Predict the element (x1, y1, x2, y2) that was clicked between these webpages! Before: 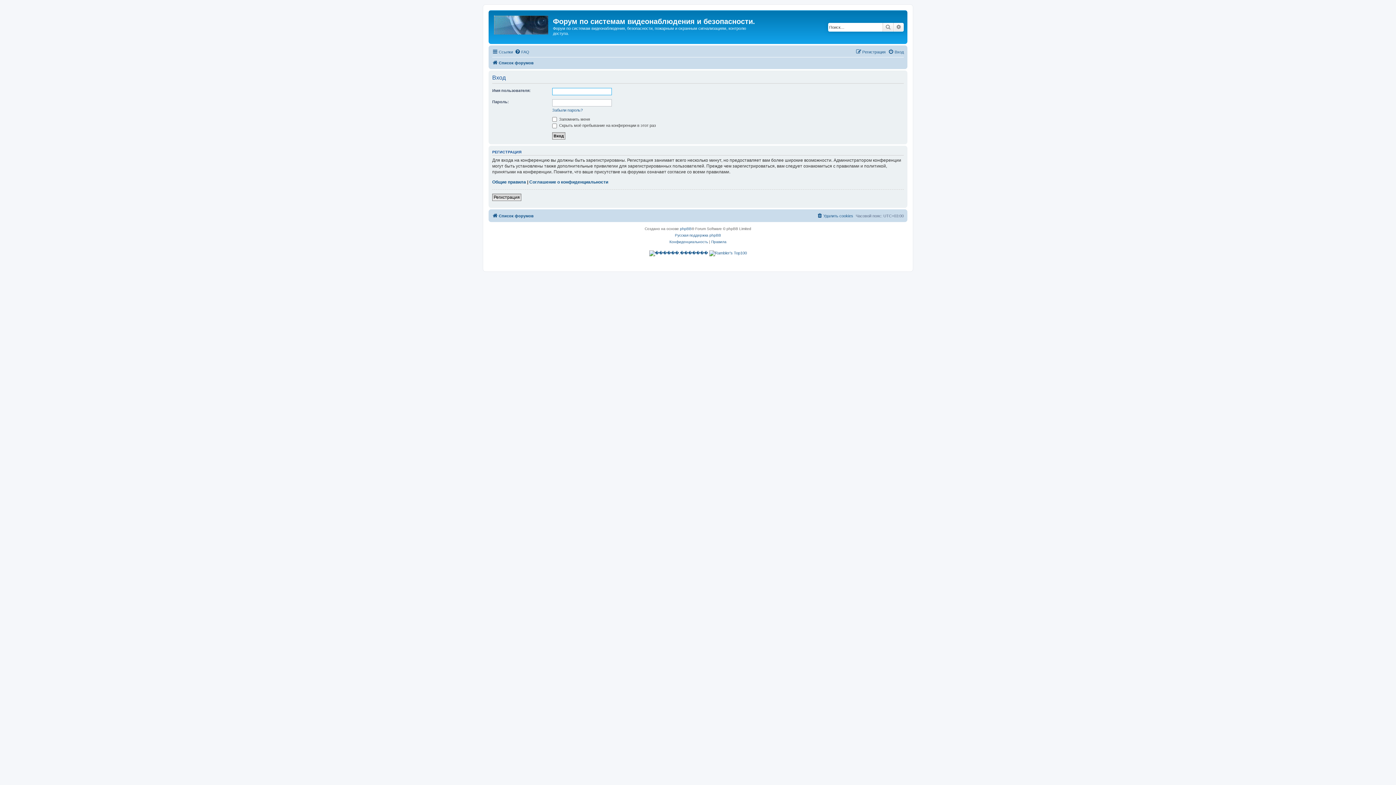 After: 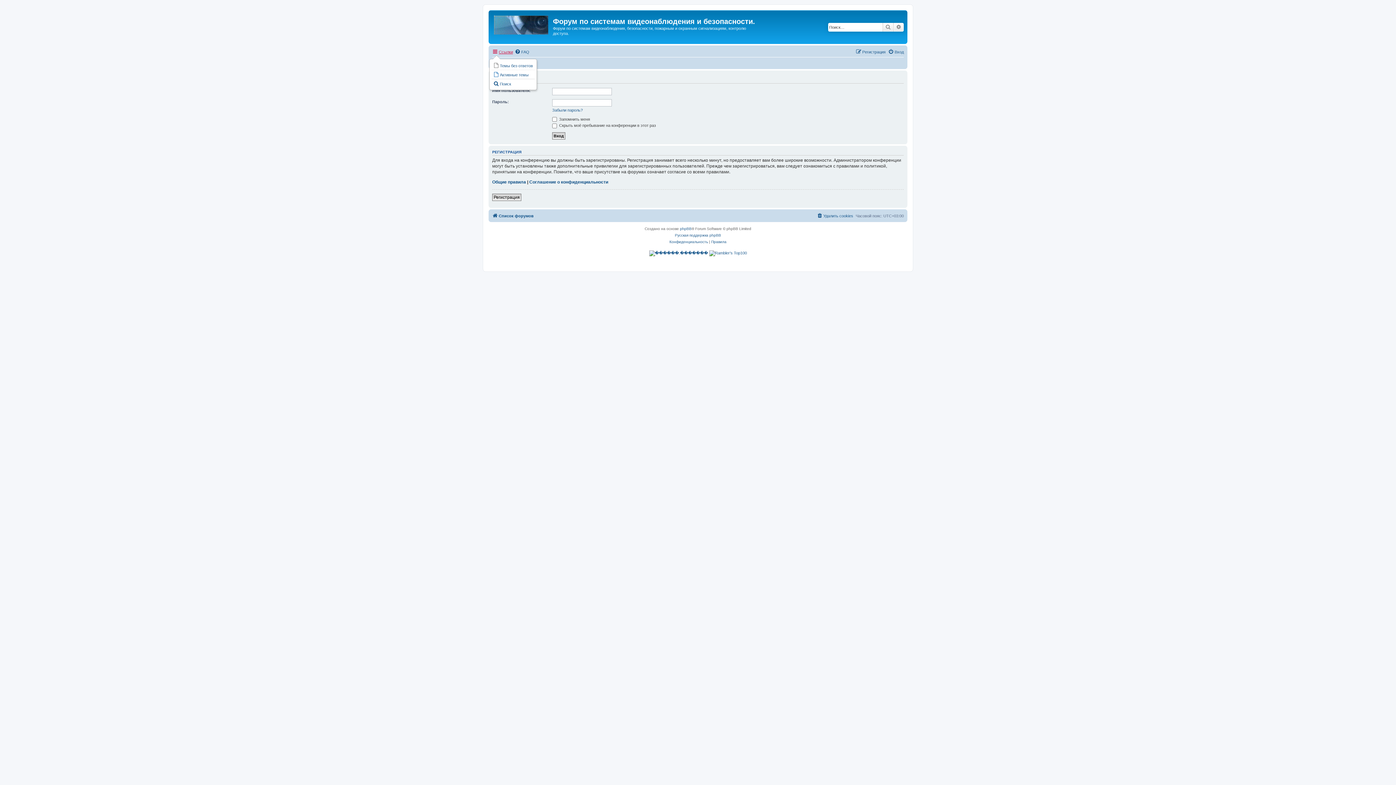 Action: label: Ссылки bbox: (492, 47, 513, 56)